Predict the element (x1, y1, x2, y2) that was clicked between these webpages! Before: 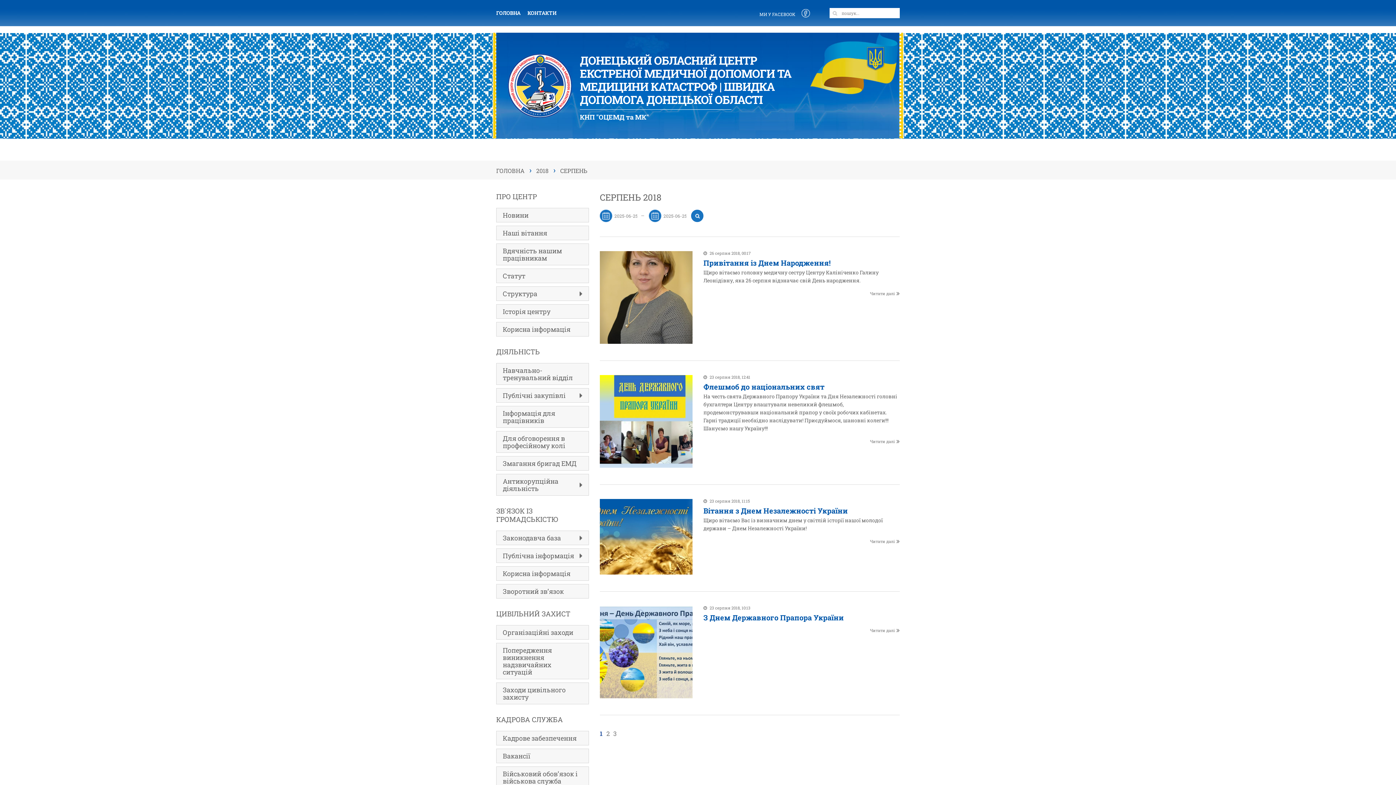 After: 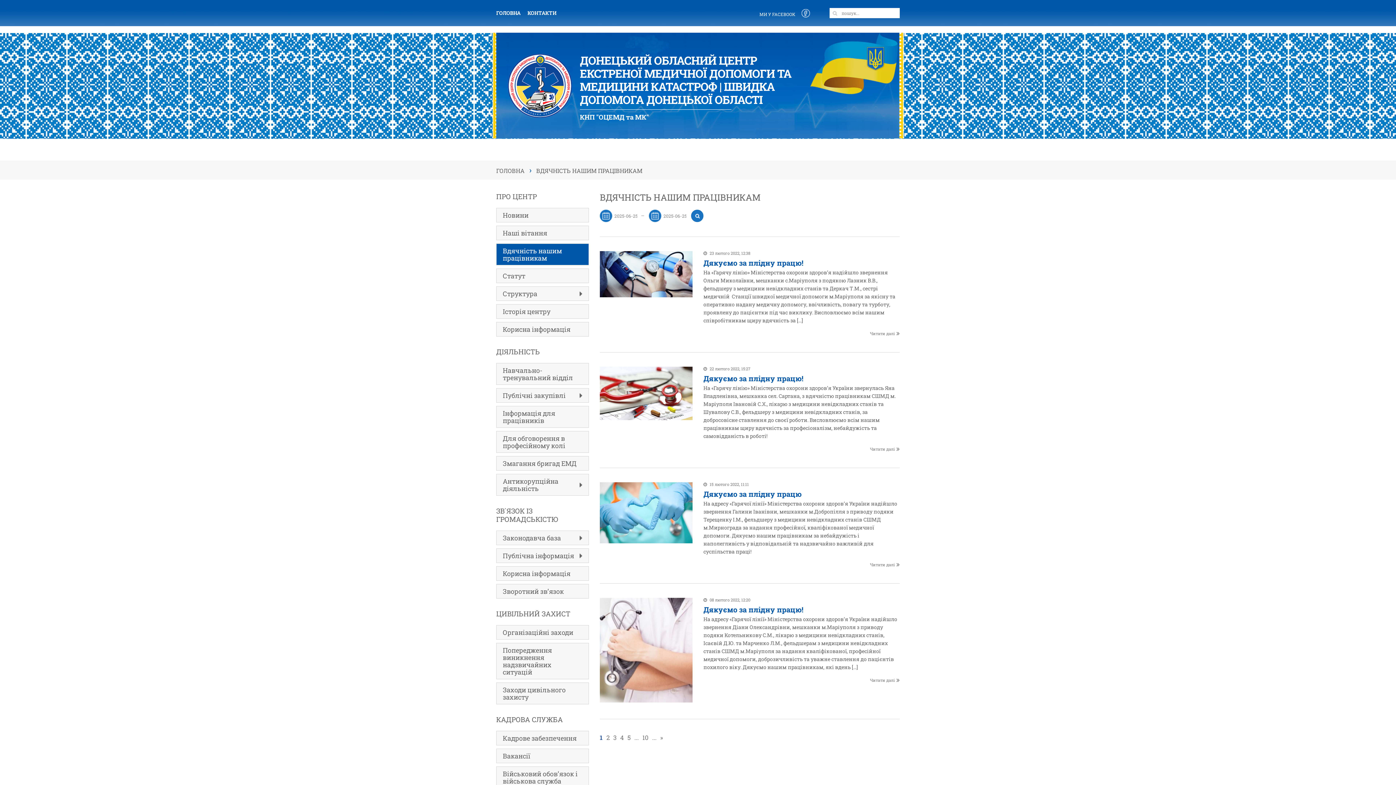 Action: label: Вдячність нашим працівникам bbox: (496, 243, 589, 265)